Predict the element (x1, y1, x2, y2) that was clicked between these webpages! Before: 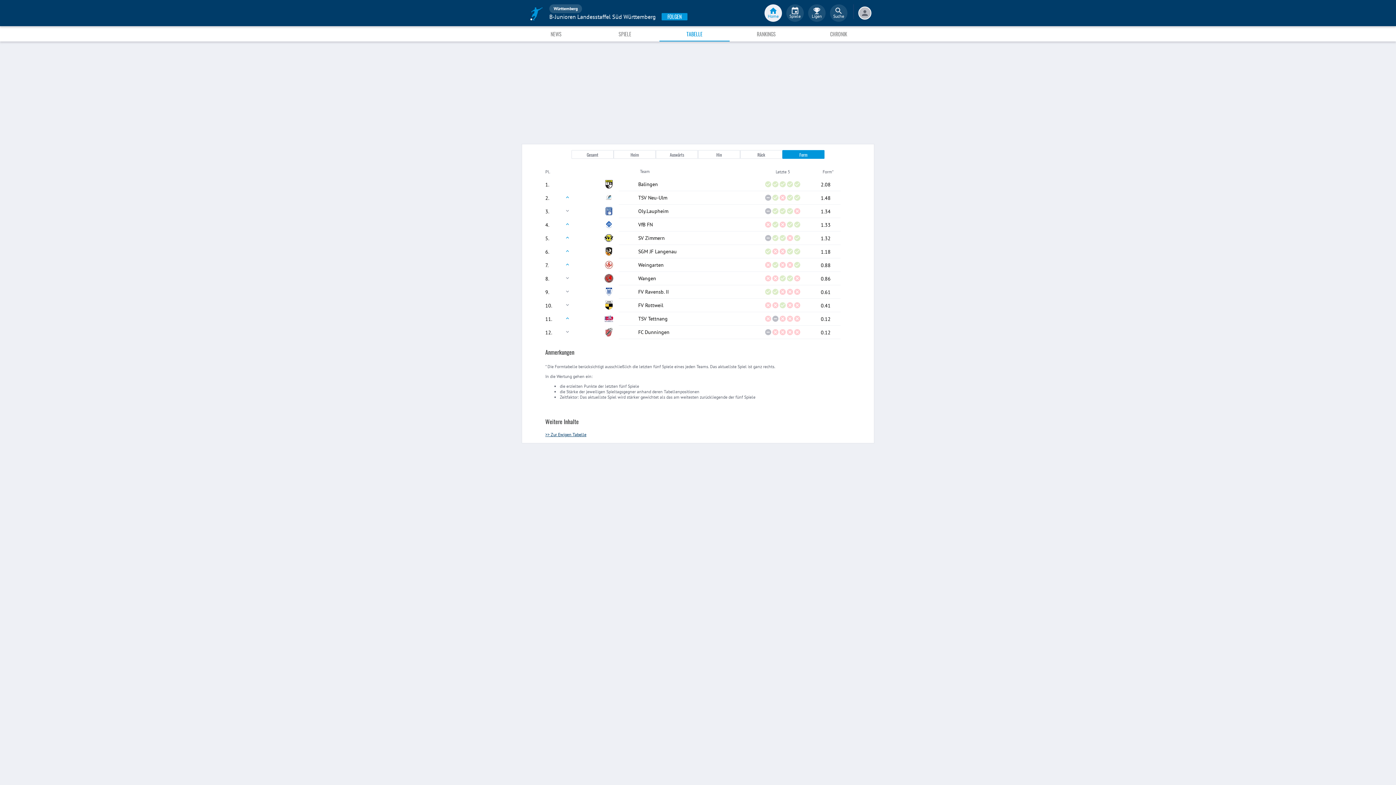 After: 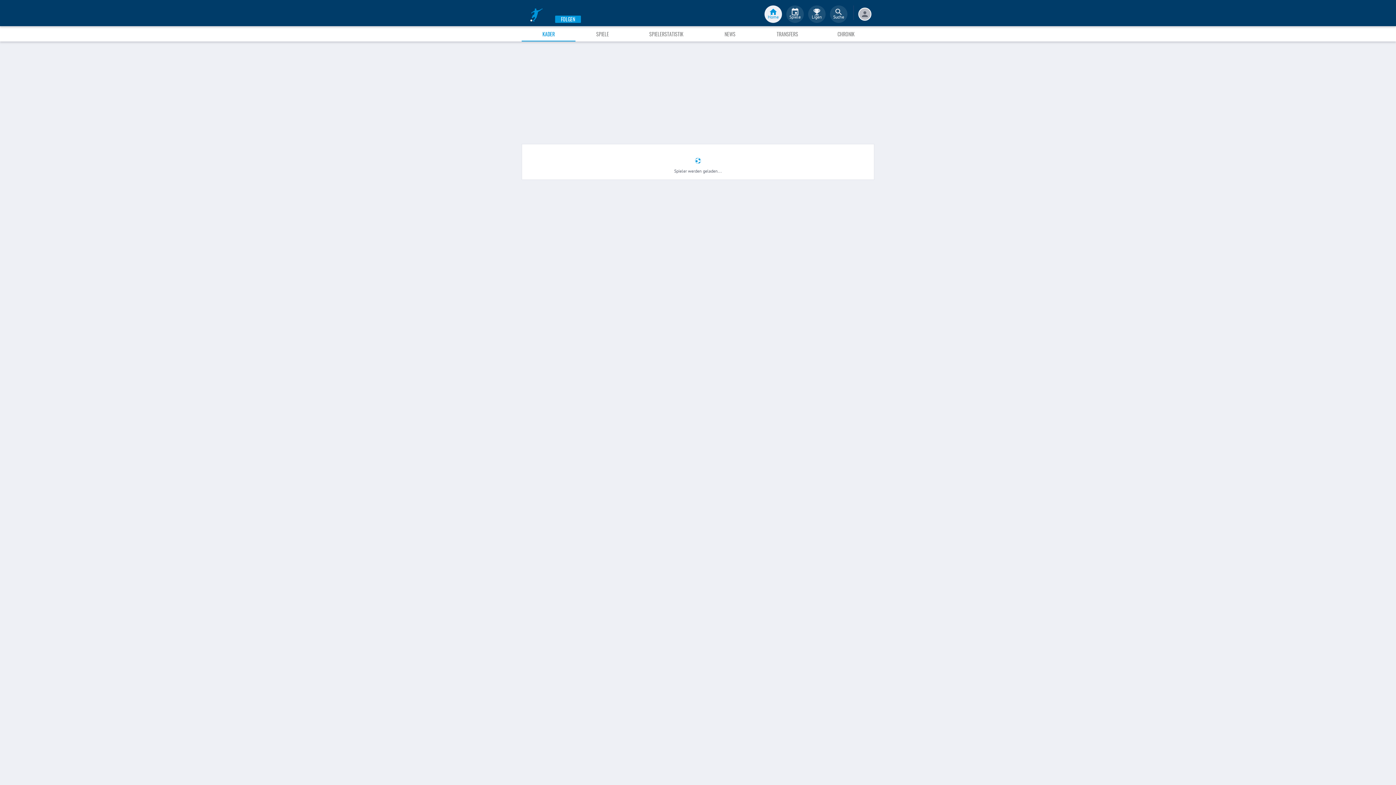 Action: label: 1.
Balingen
2.08 bbox: (539, 177, 856, 190)